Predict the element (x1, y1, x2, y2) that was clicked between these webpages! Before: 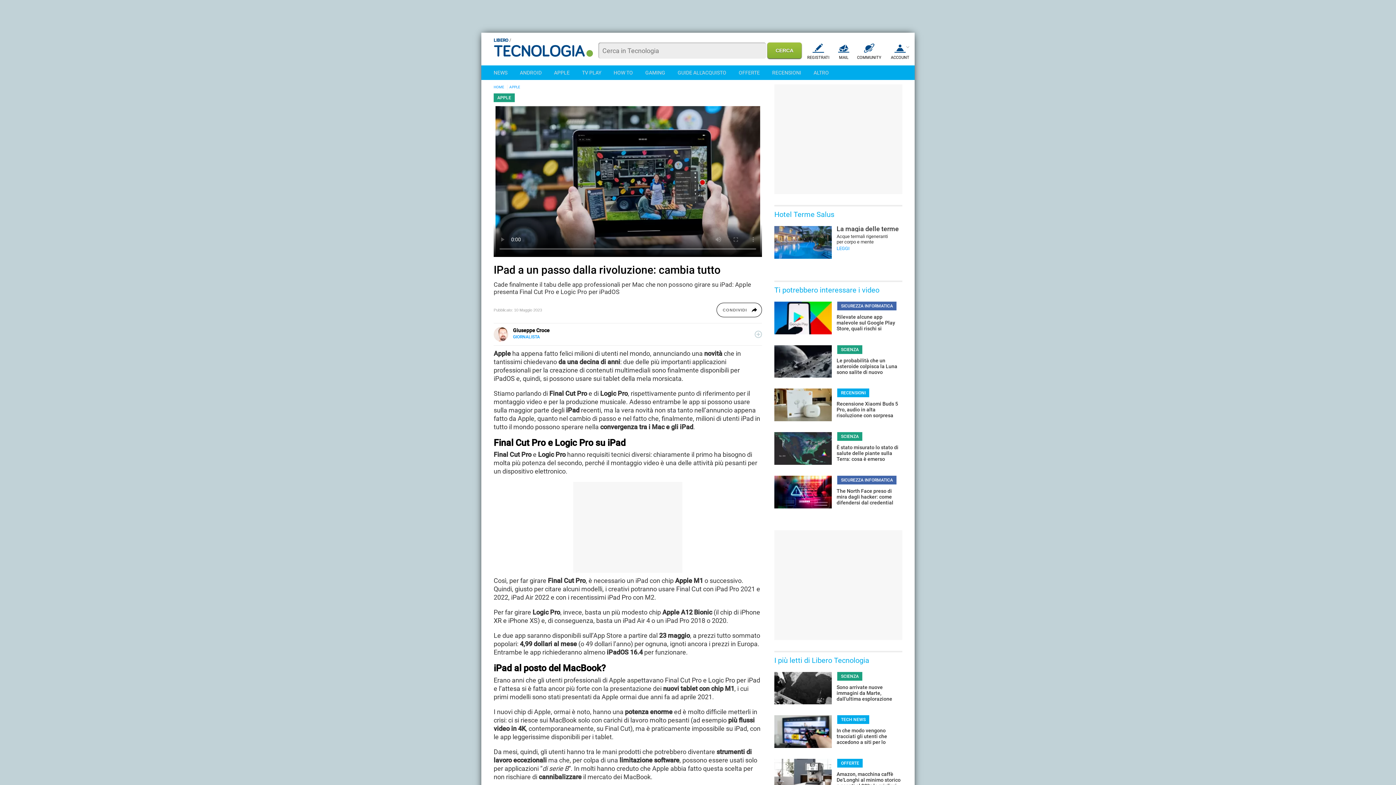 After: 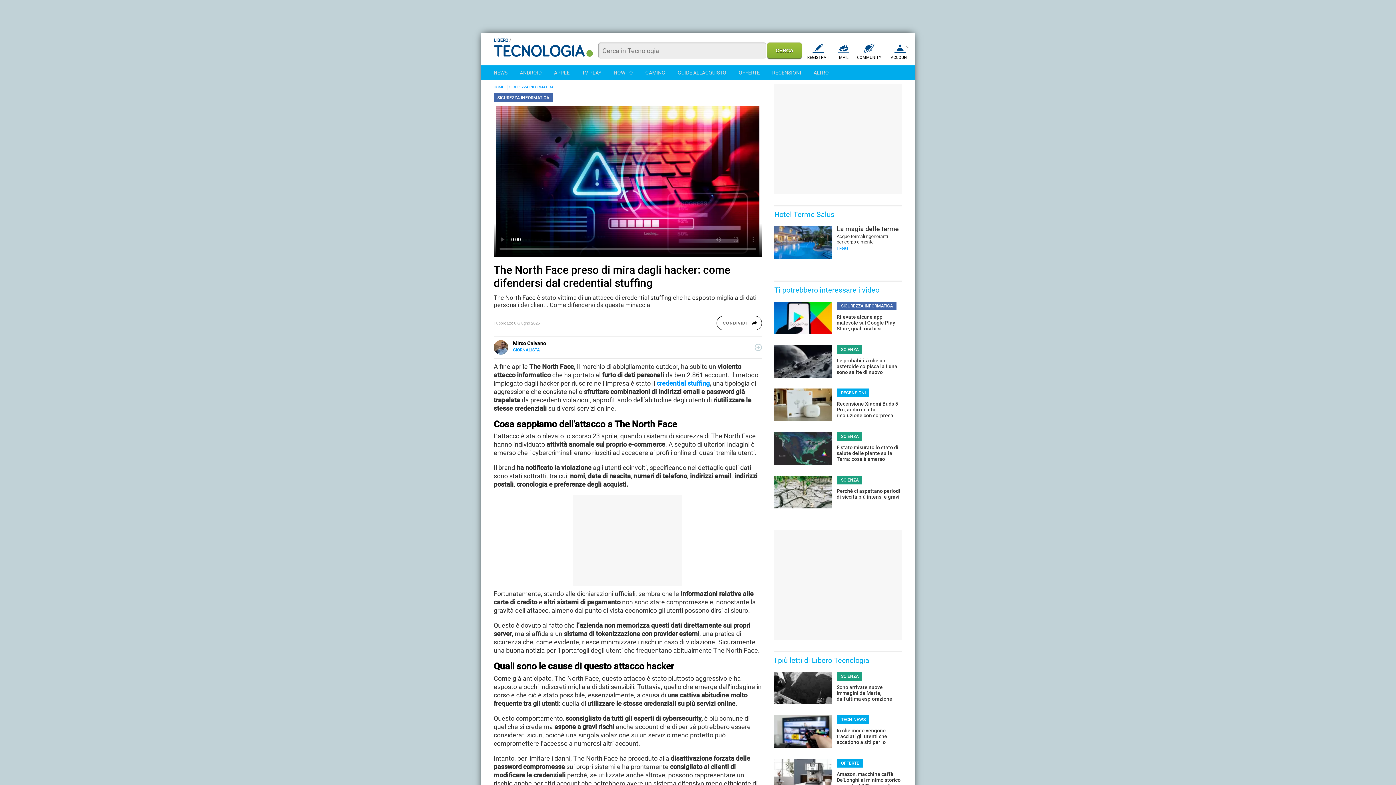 Action: bbox: (774, 475, 902, 506) label: The North Face preso di mira dagli hacker: come difendersi dal credential stuffing